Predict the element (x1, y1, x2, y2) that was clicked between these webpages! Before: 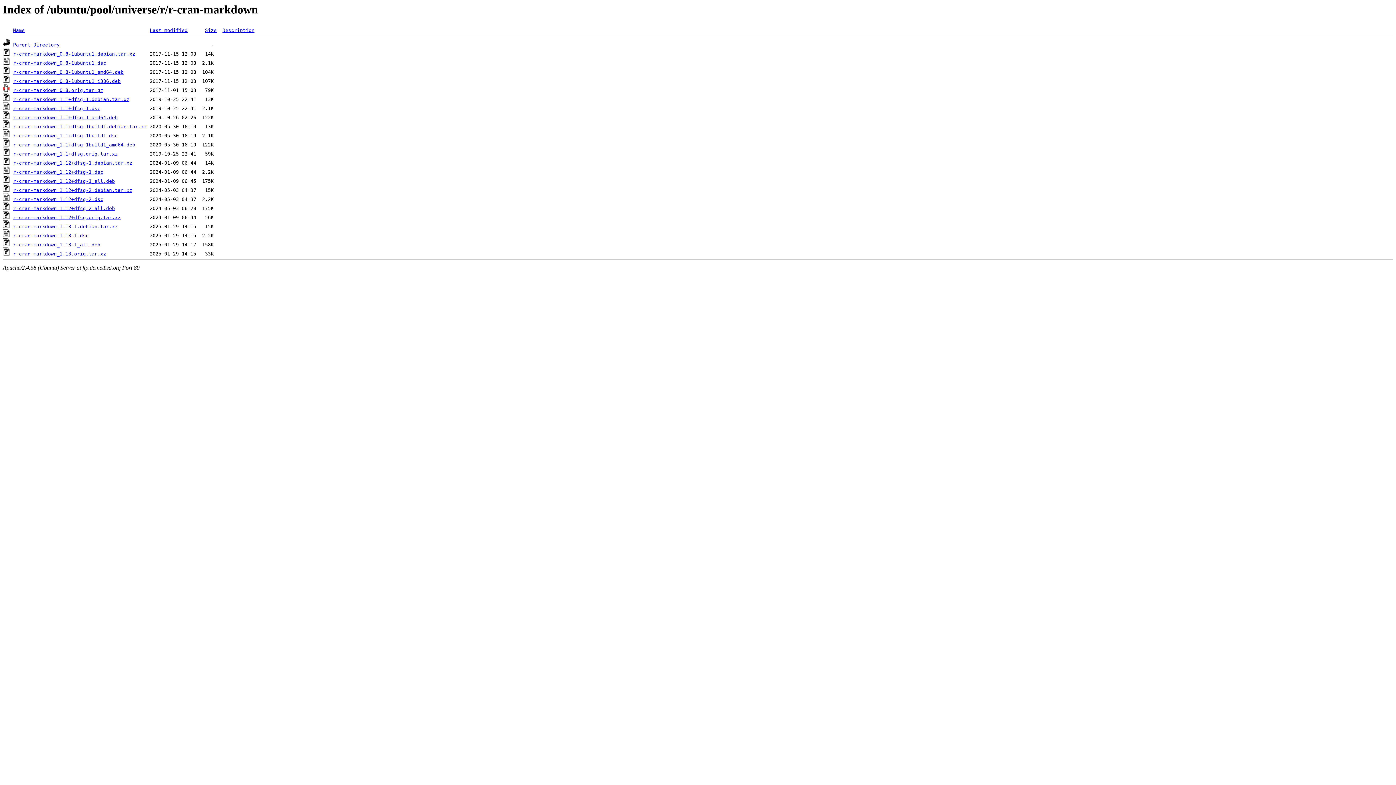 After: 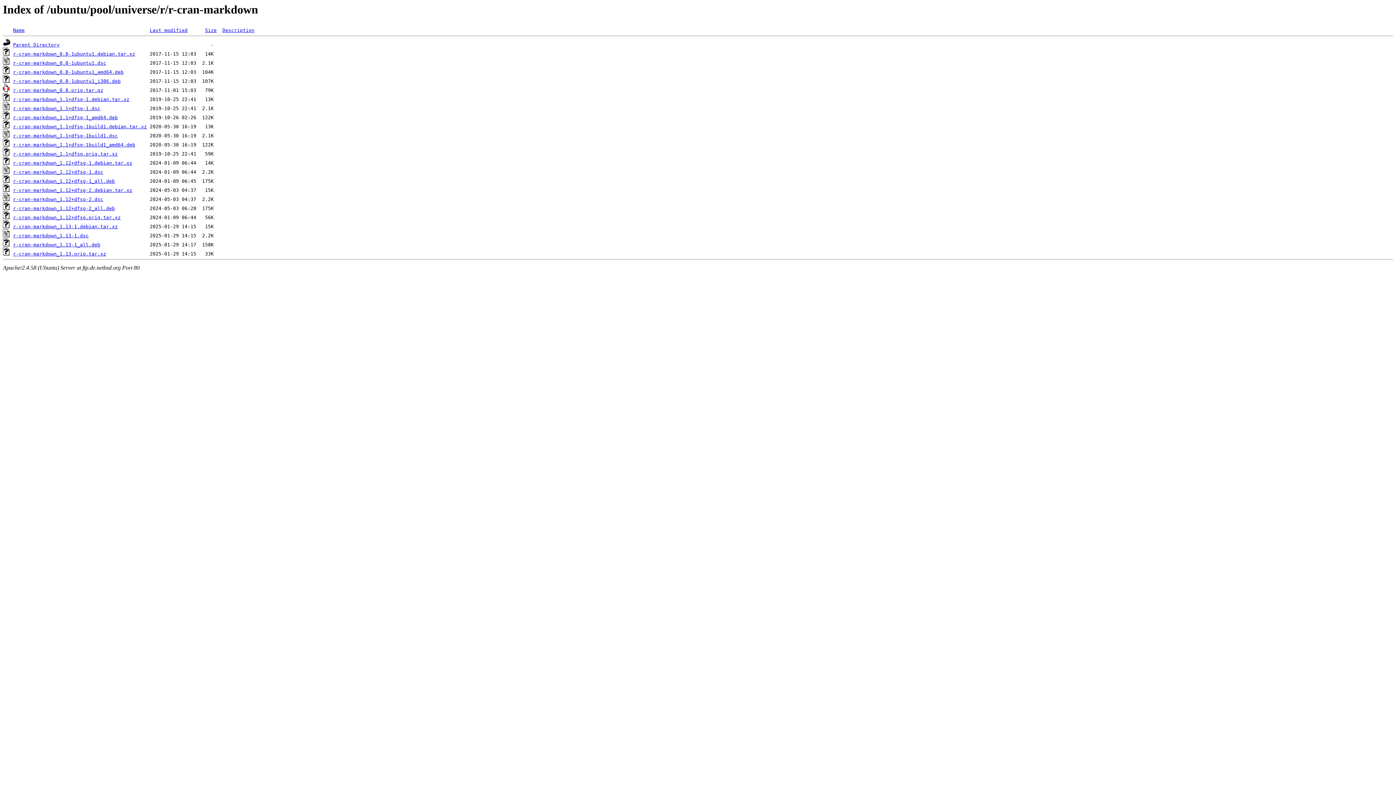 Action: label: r-cran-markdown_1.1+dfsg-1build1_amd64.deb bbox: (13, 142, 135, 147)